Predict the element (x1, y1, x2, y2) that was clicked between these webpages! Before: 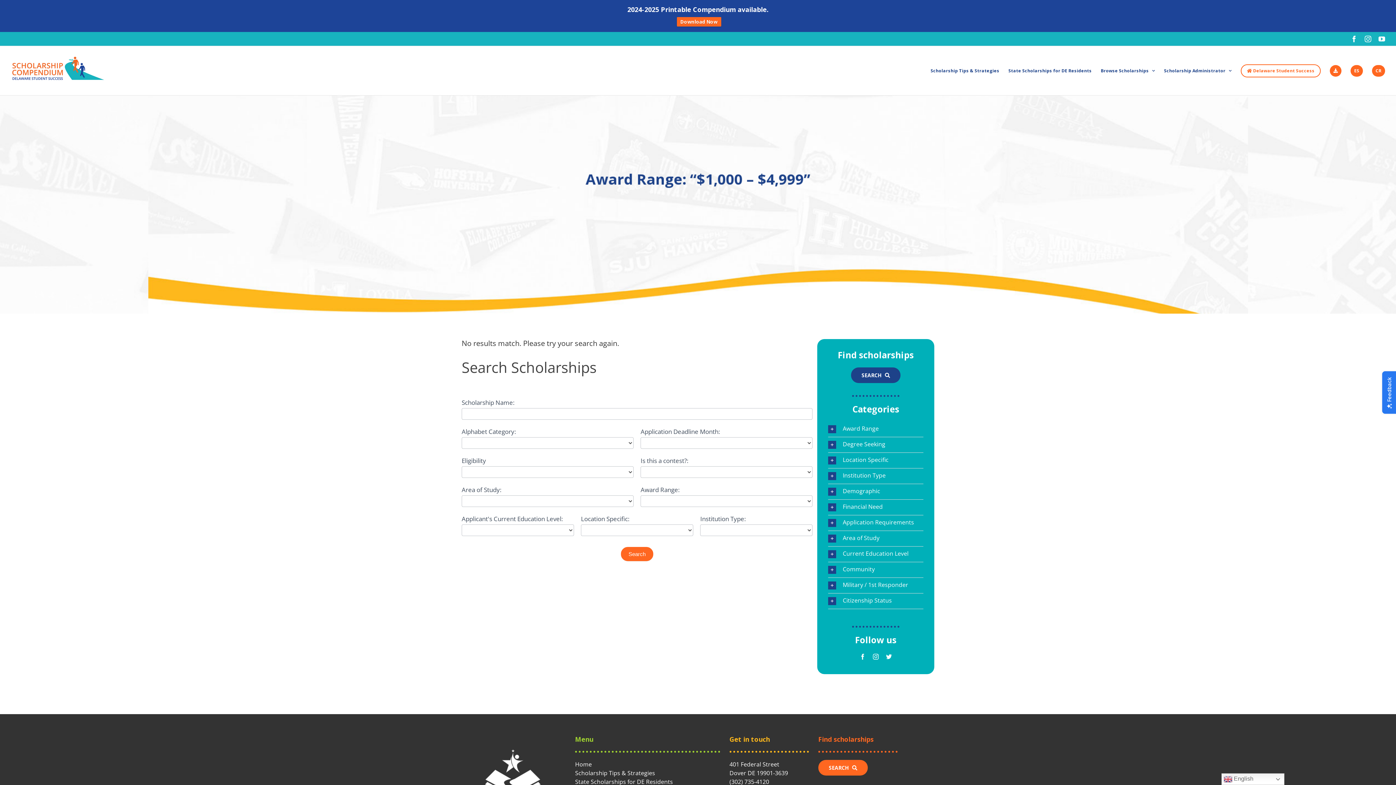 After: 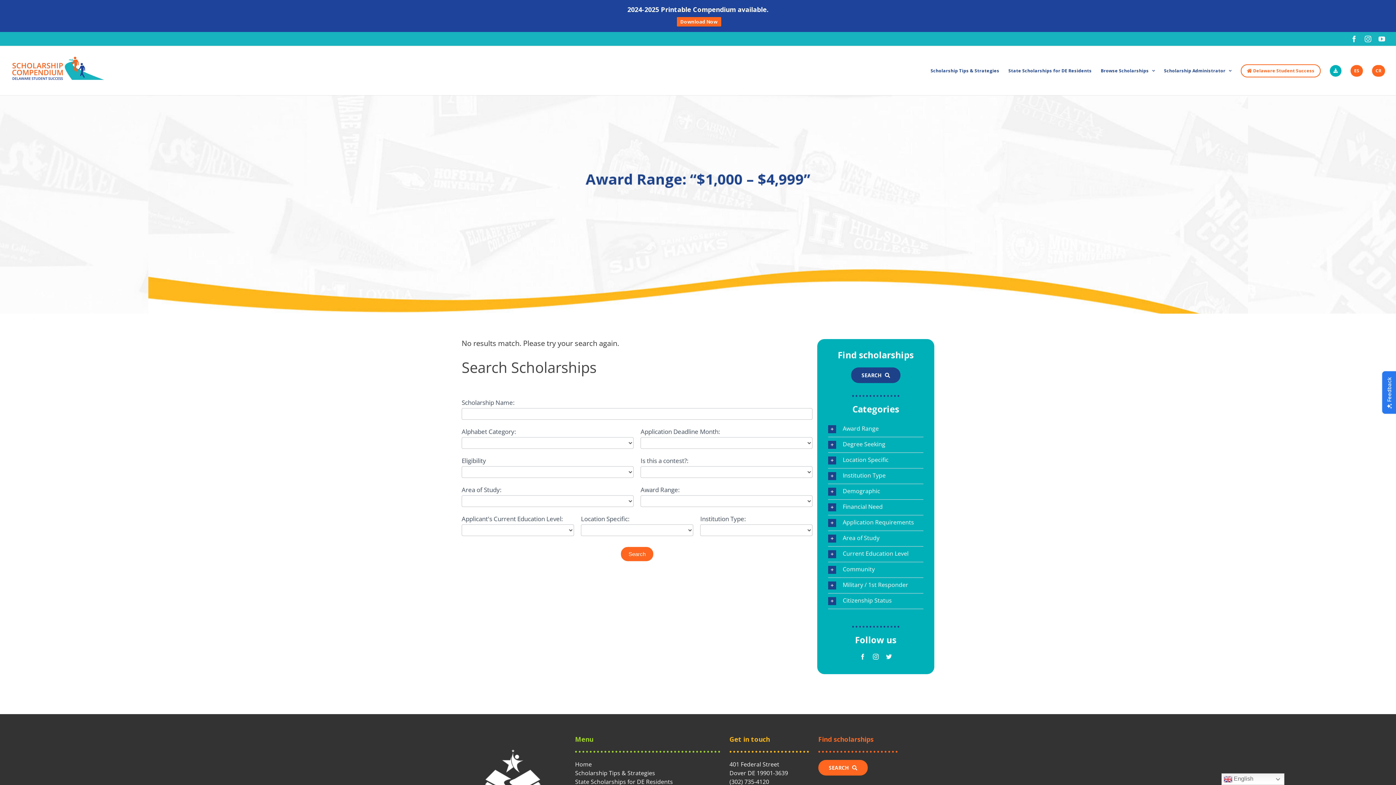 Action: bbox: (1330, 46, 1341, 95)